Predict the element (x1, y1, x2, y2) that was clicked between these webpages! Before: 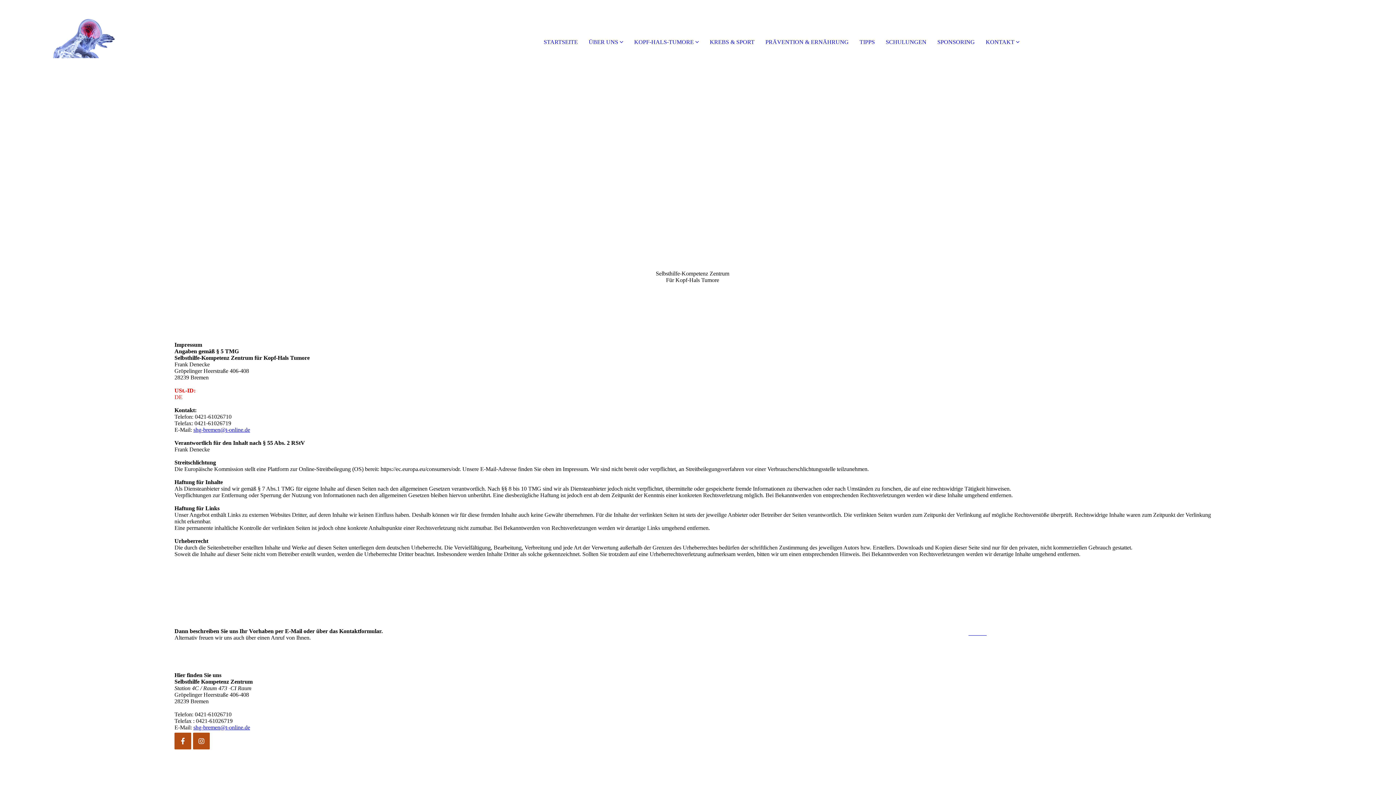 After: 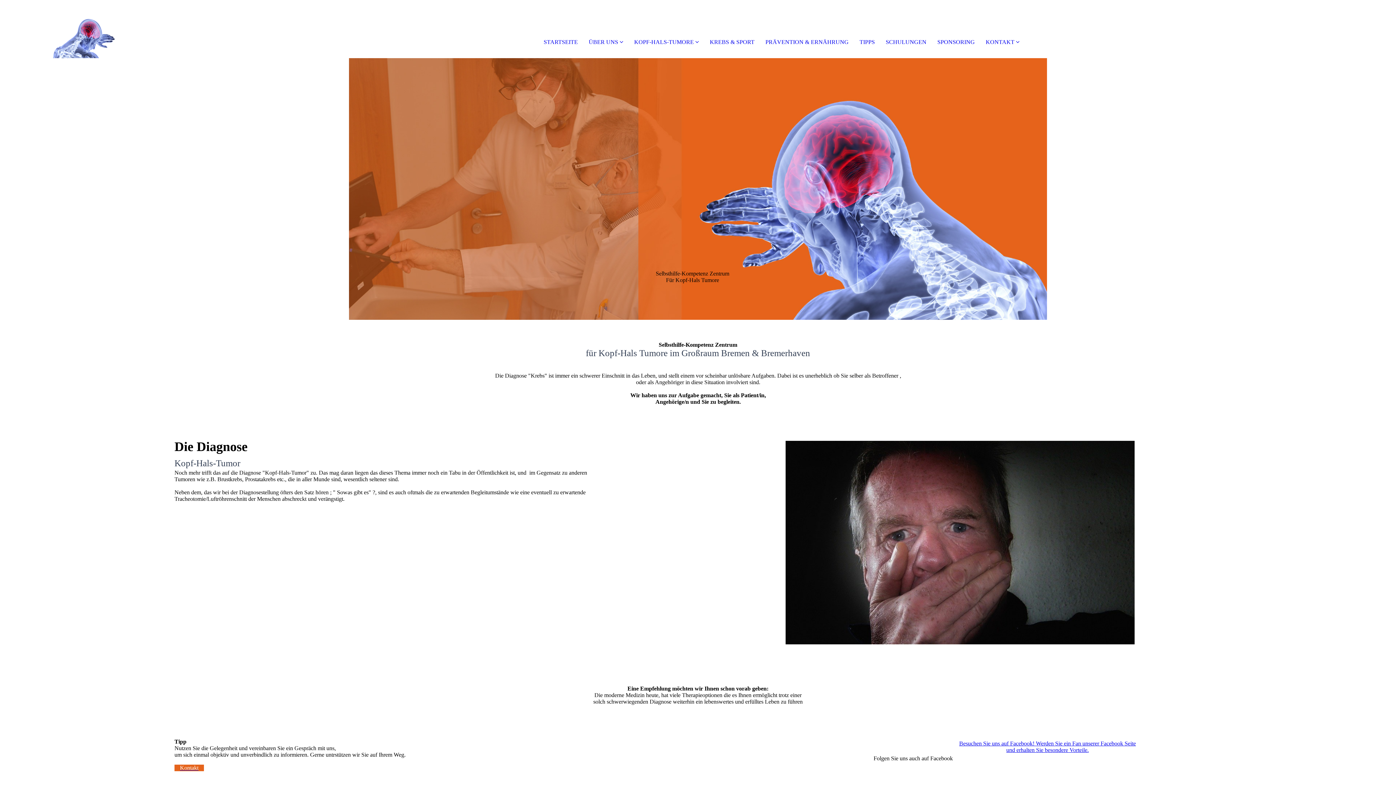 Action: bbox: (0, 0, 167, 6)